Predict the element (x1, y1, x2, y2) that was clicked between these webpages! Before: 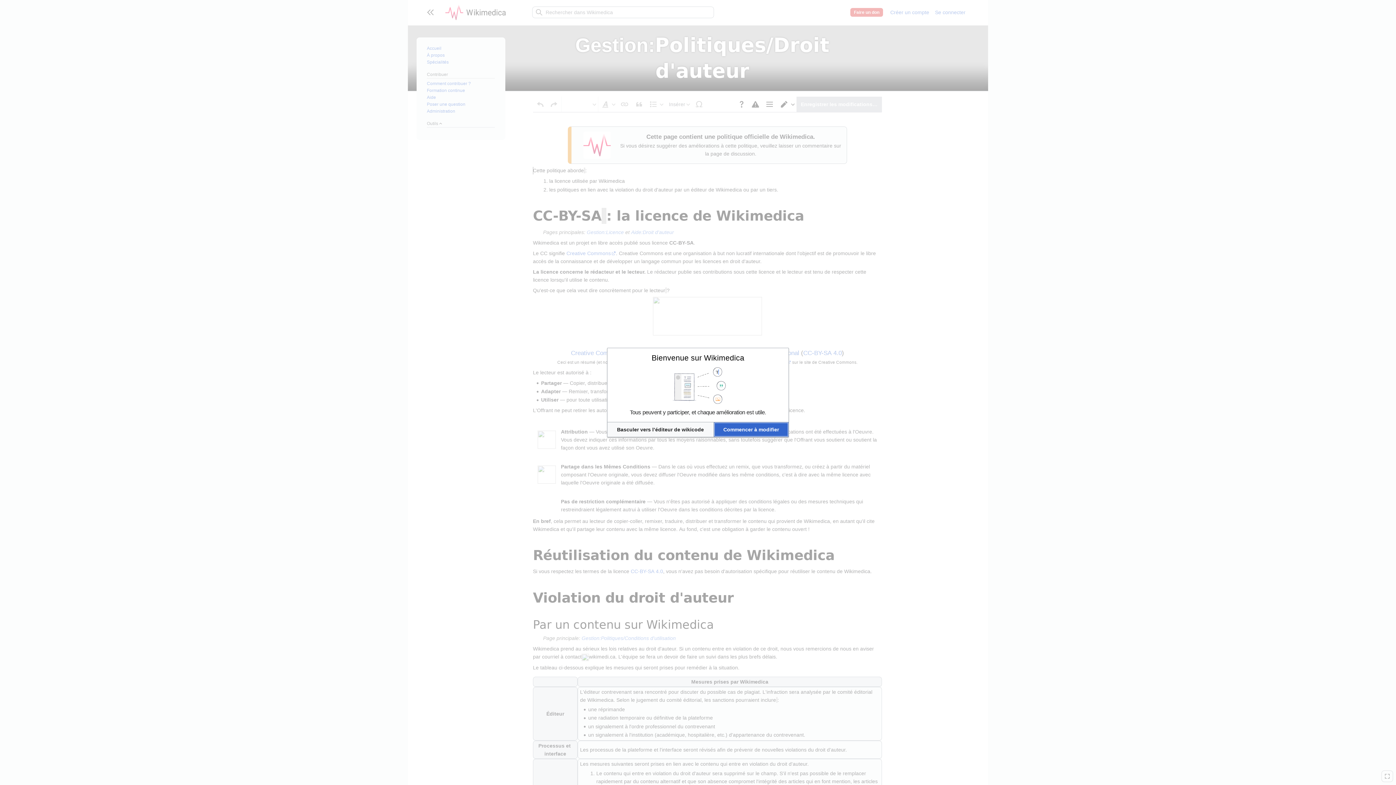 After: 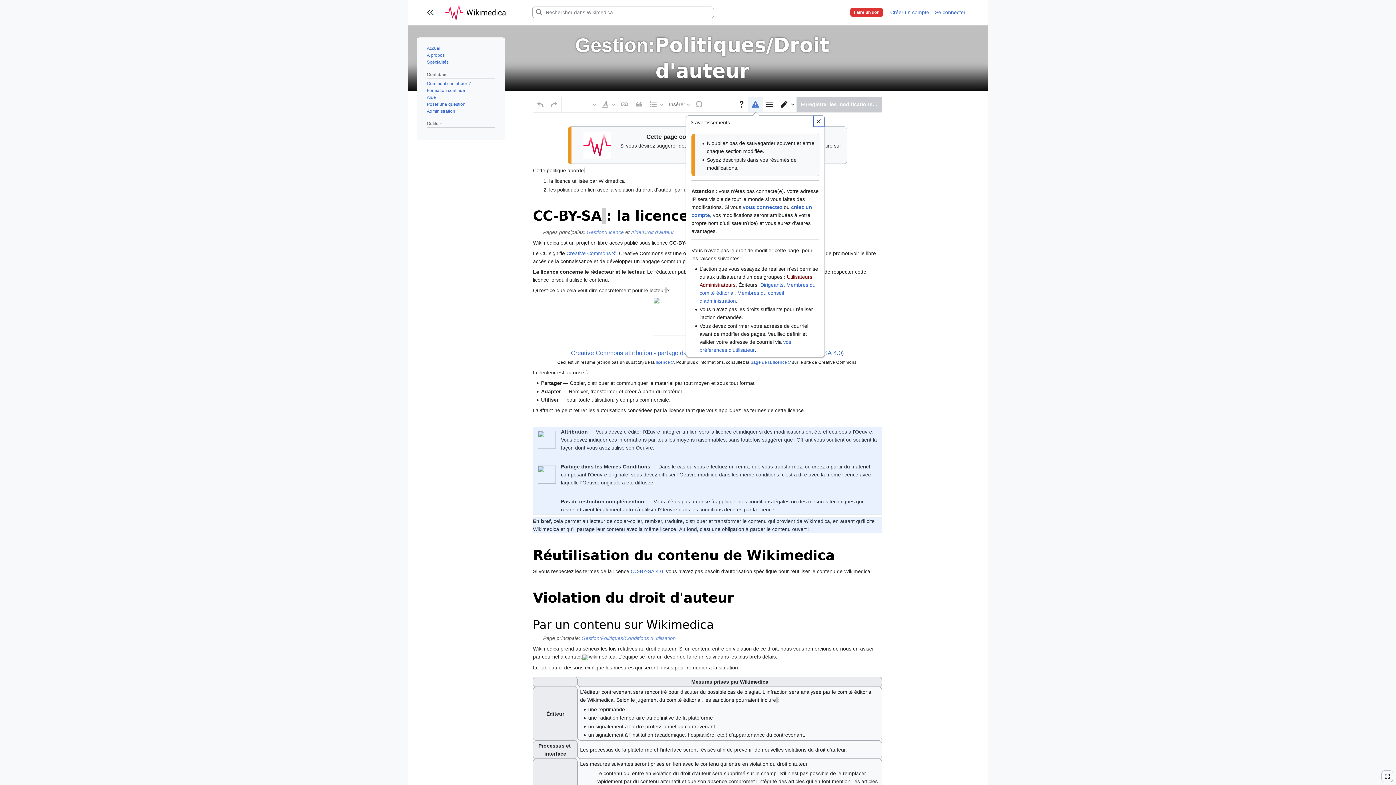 Action: bbox: (714, 422, 788, 436) label: Commencer à modifier